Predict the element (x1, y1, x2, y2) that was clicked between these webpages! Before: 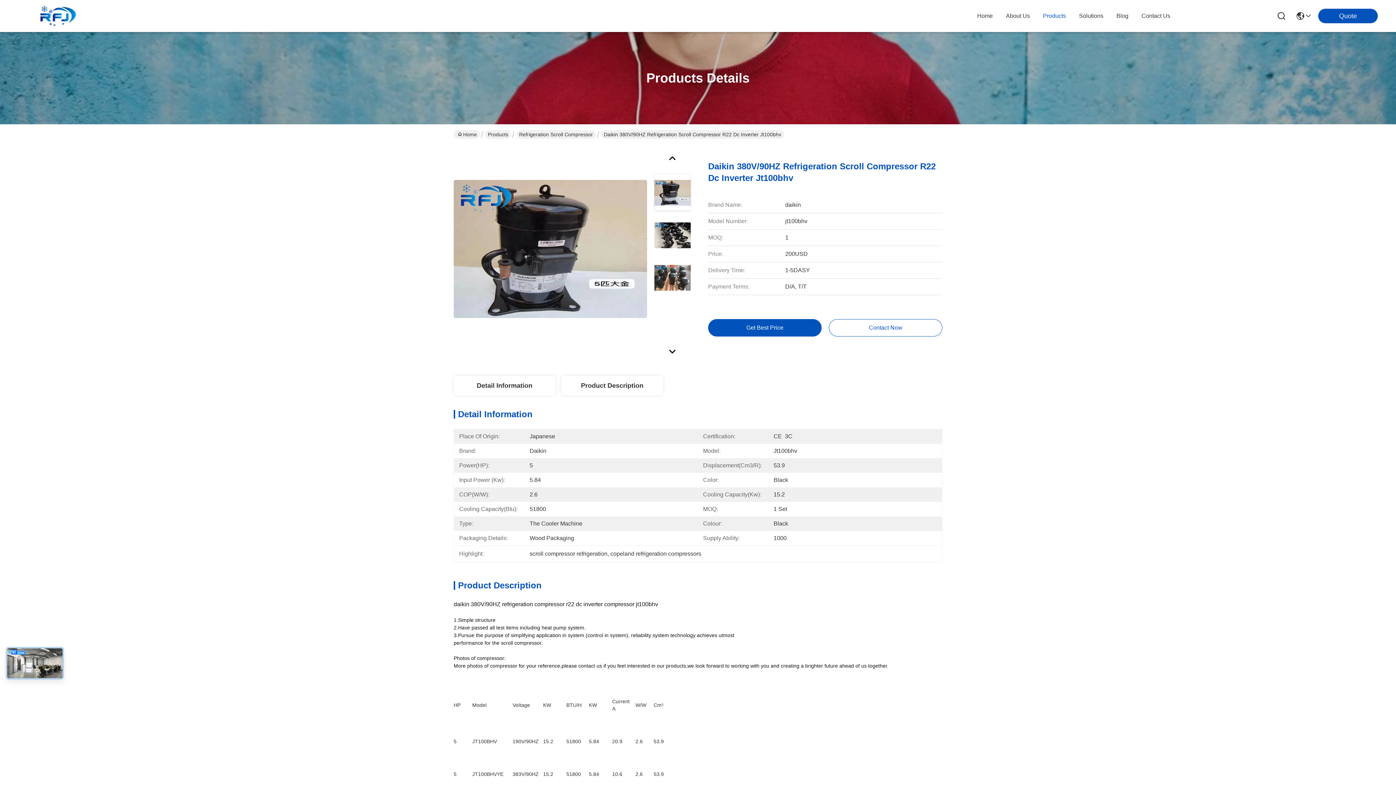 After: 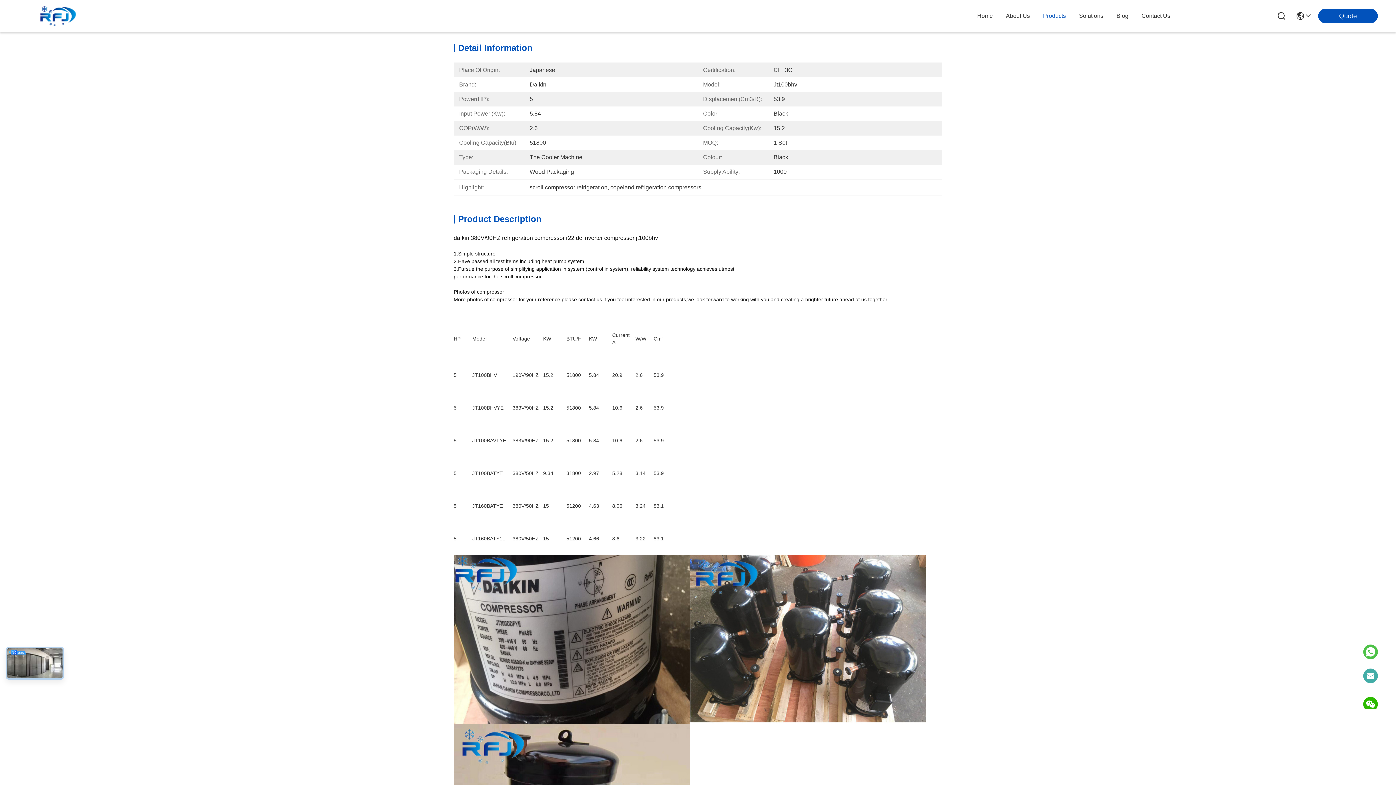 Action: label: Detail Information bbox: (453, 376, 555, 395)